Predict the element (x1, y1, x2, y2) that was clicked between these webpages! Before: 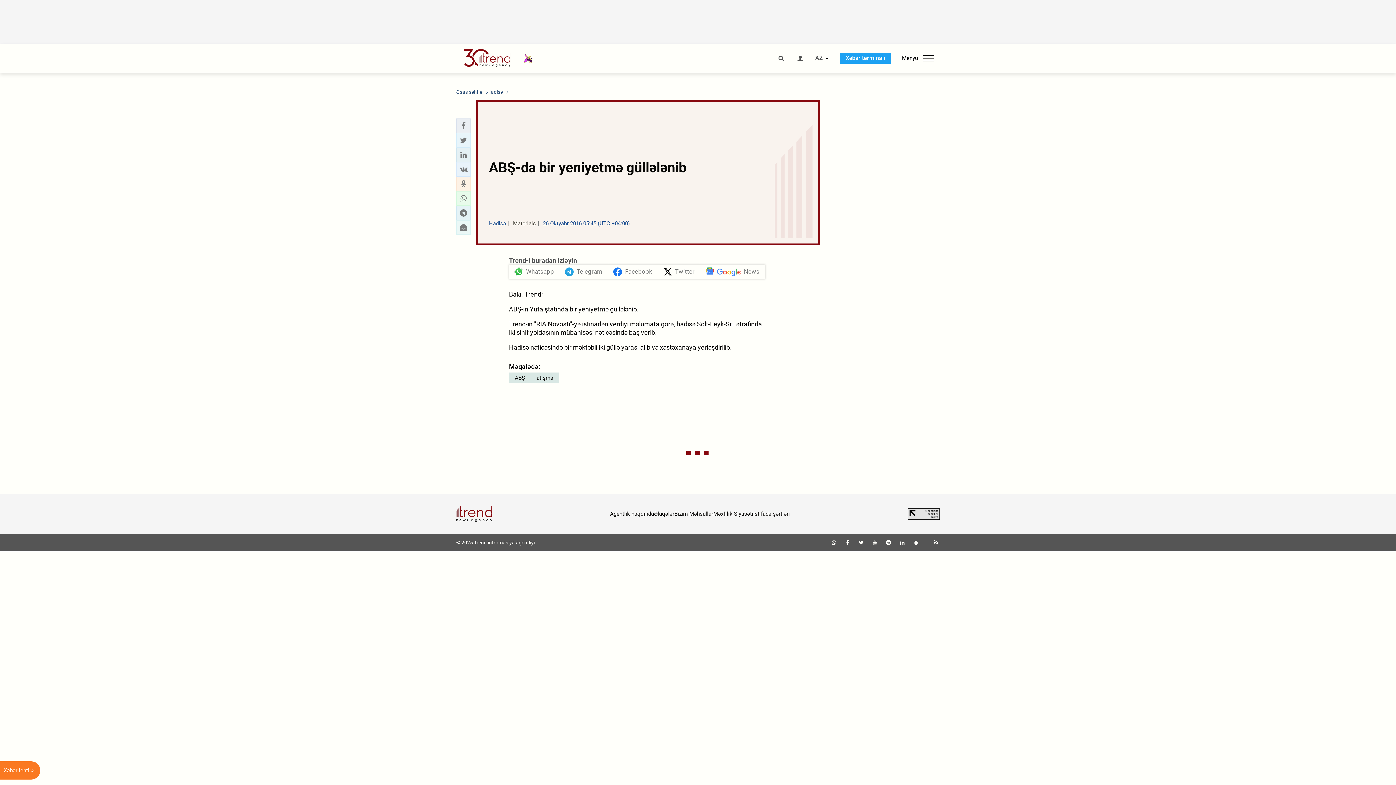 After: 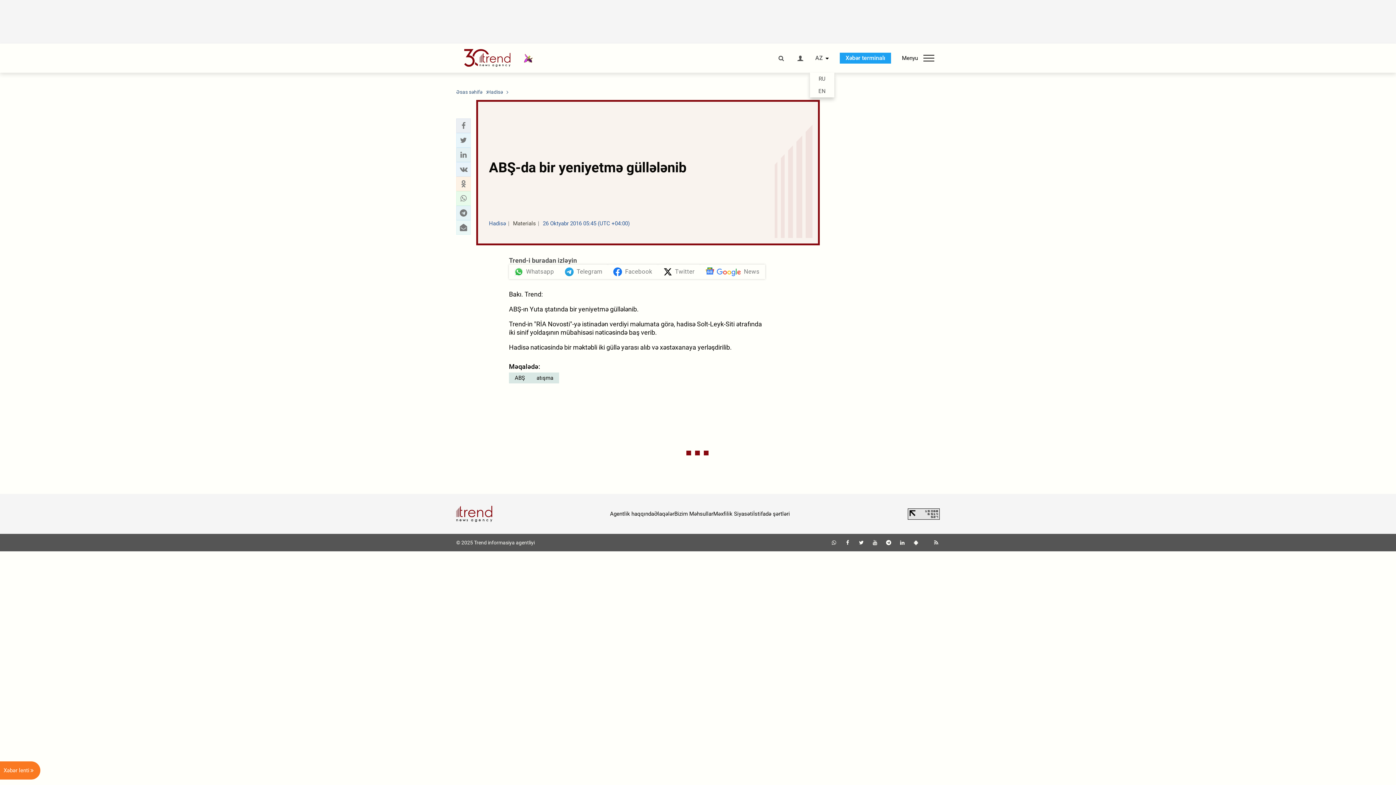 Action: bbox: (815, 55, 823, 61) label: AZ